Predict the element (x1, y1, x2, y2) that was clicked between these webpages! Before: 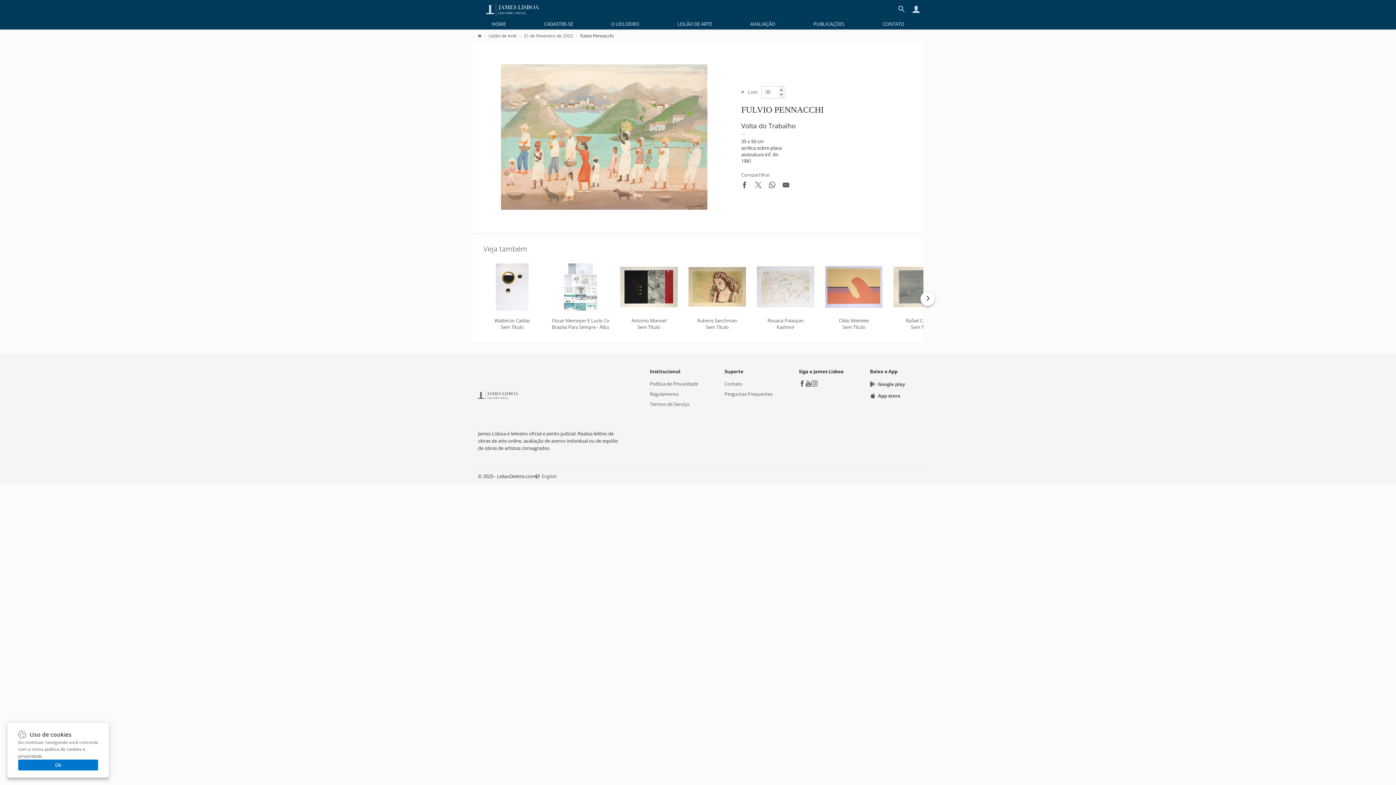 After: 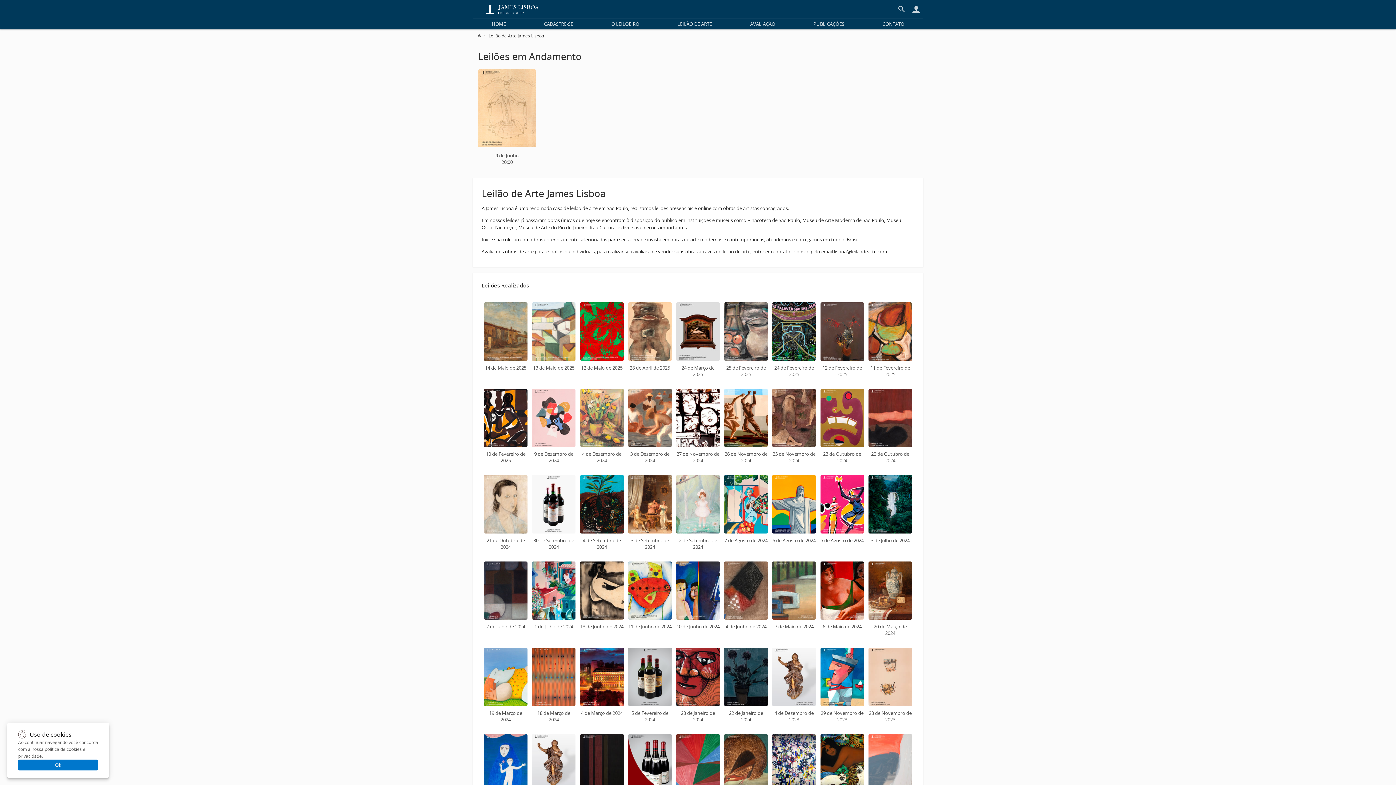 Action: bbox: (488, 32, 524, 38) label: Leilão de Arte